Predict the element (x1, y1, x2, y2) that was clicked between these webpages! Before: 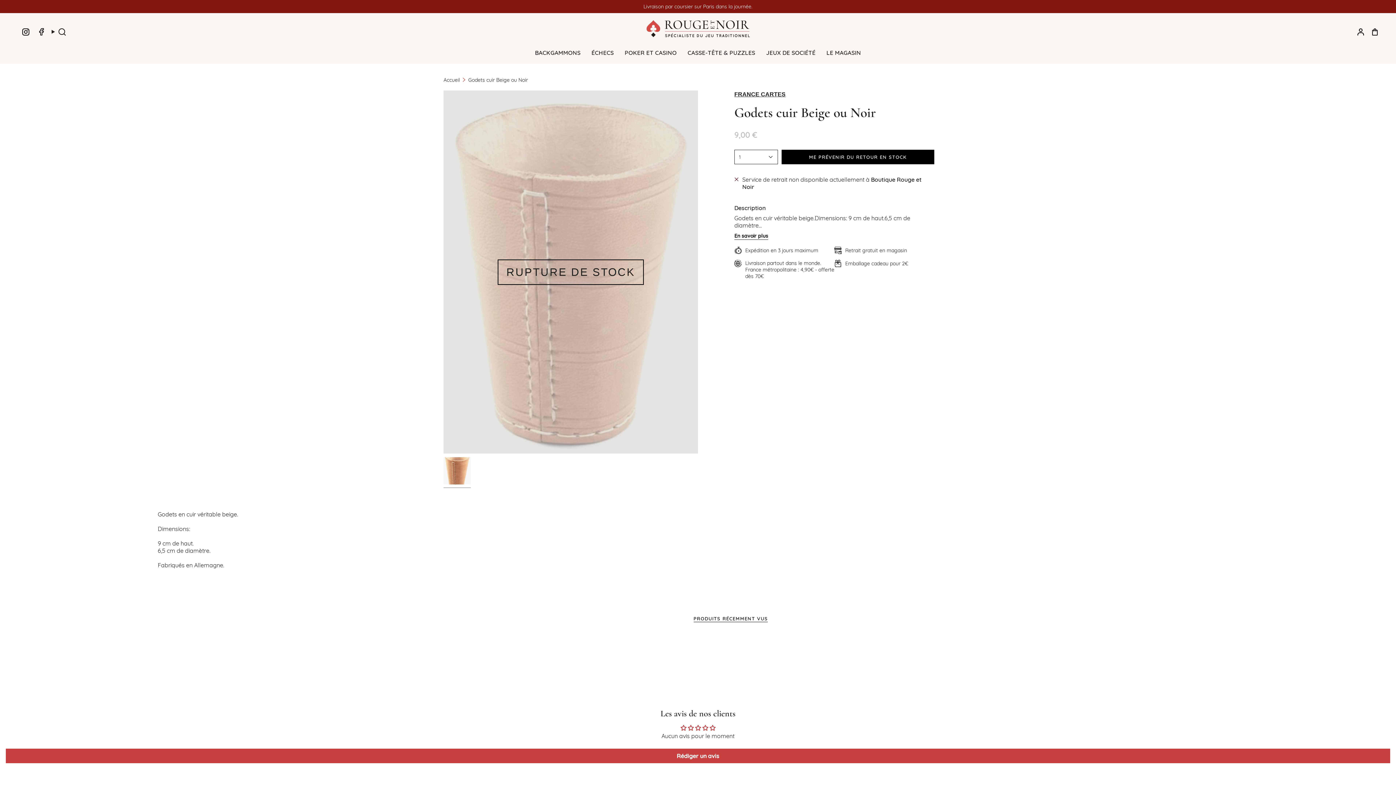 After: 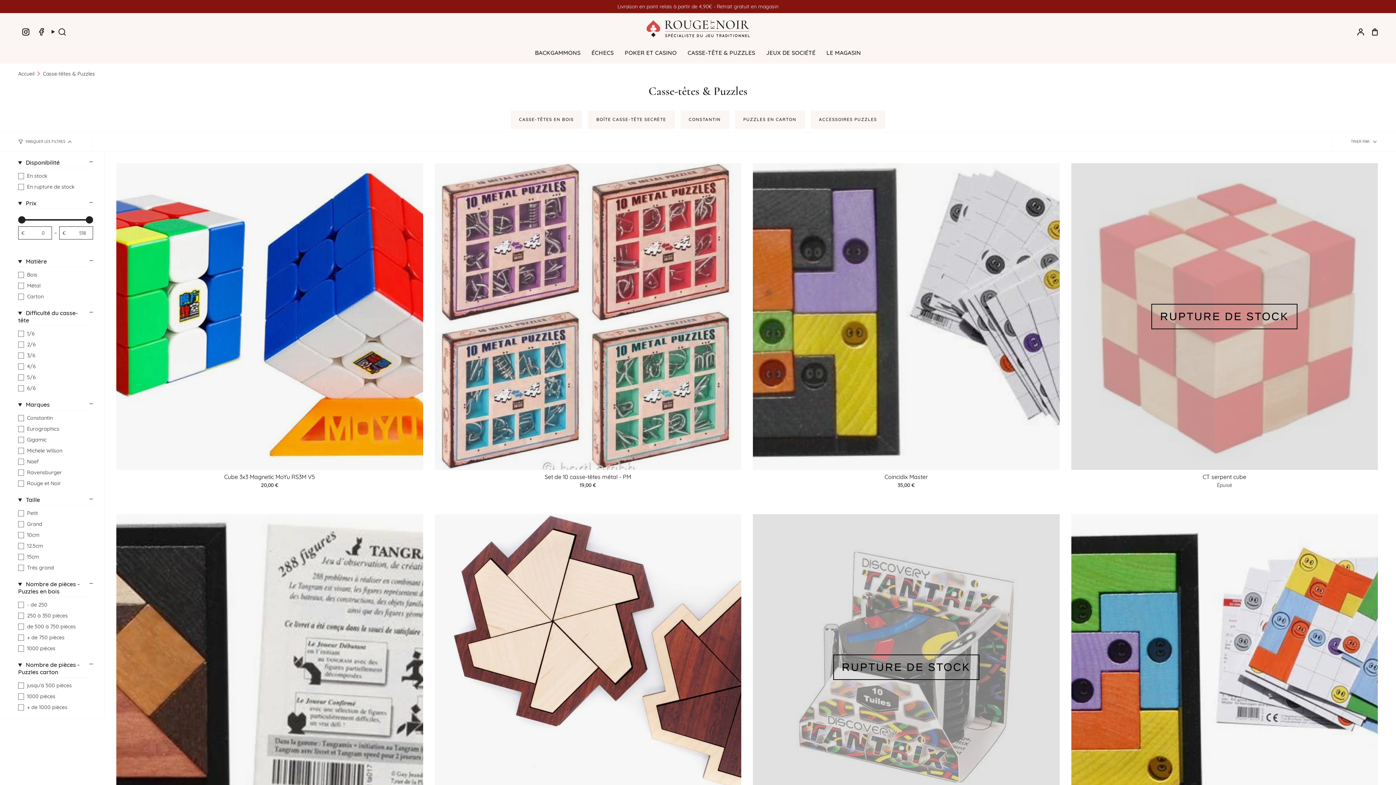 Action: label: CASSE-TÊTE & PUZZLES bbox: (682, 44, 760, 61)